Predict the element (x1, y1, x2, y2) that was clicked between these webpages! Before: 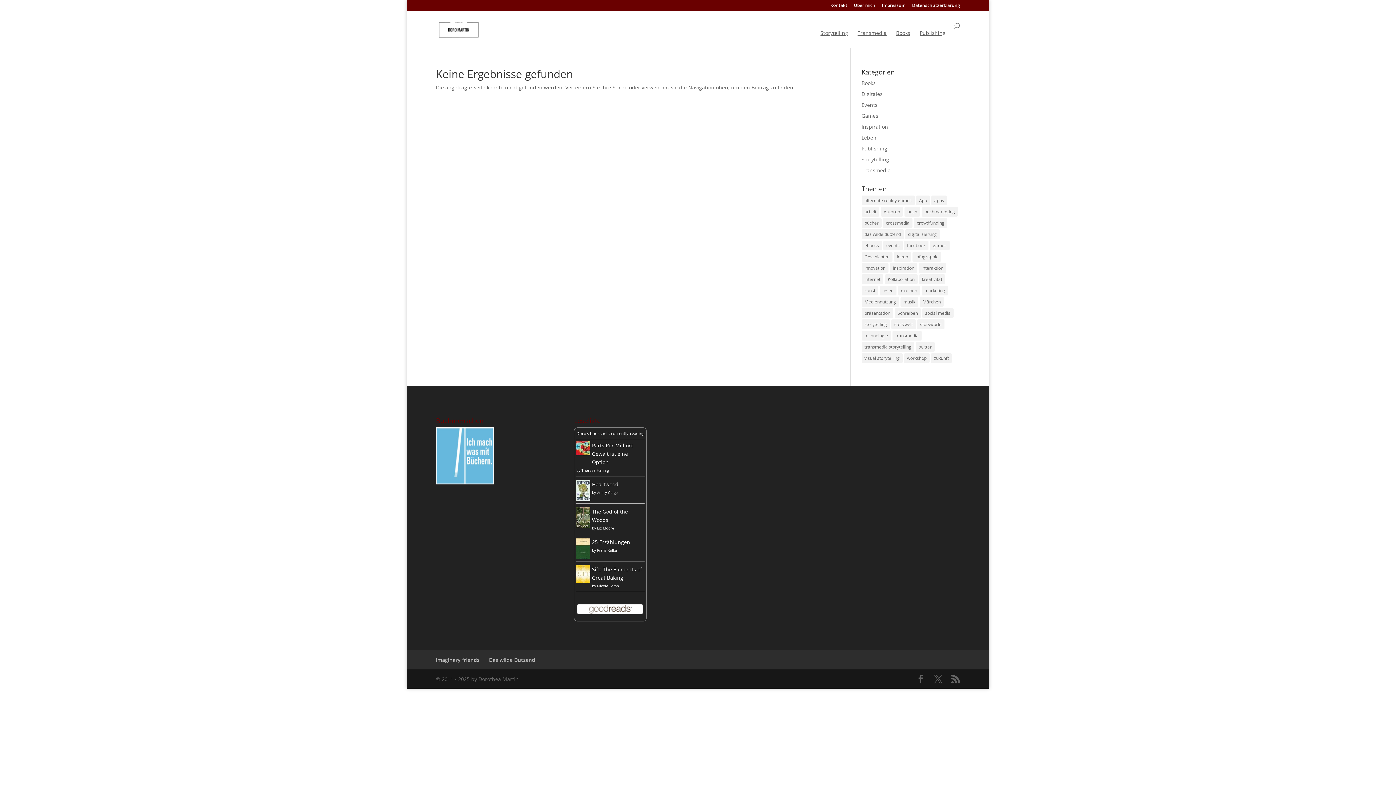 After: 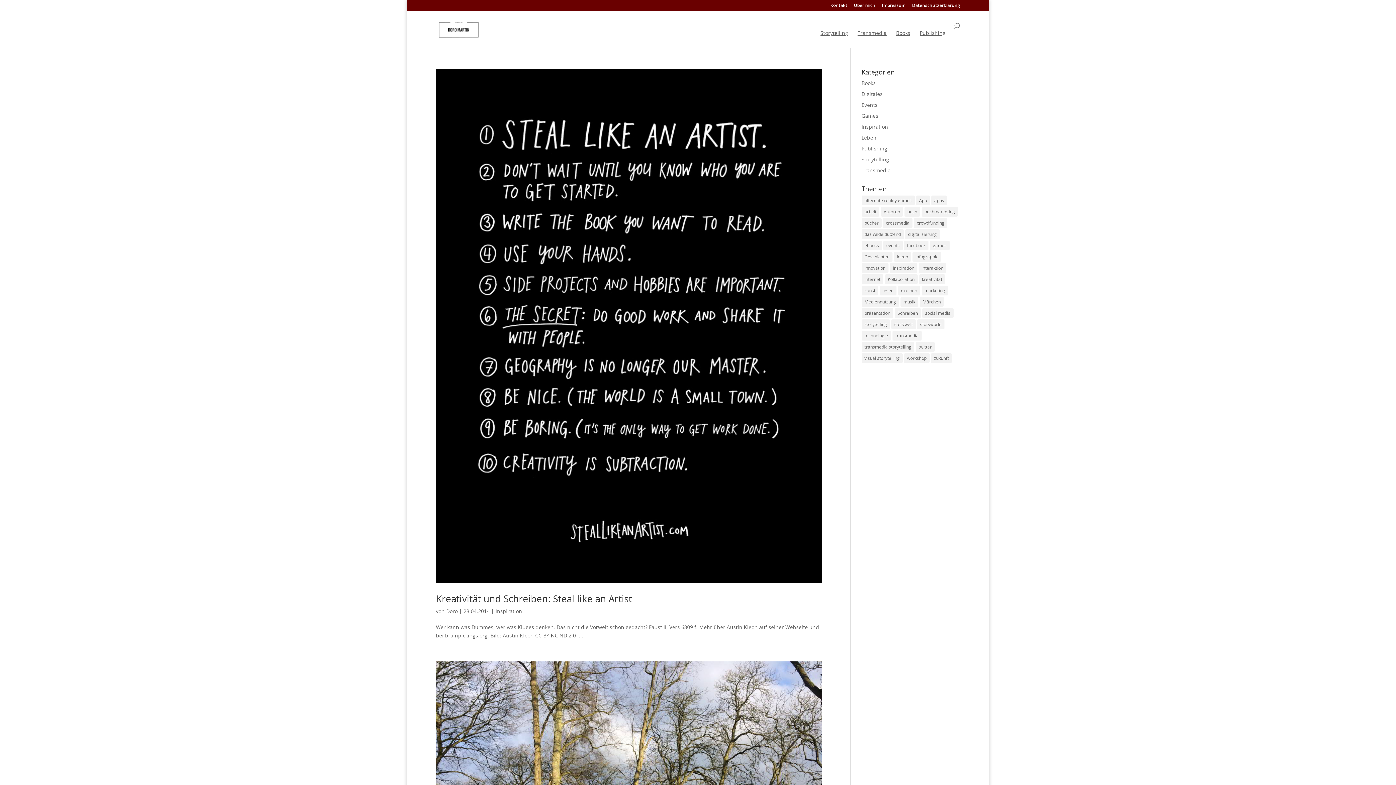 Action: label: kreativität (15 Einträge) bbox: (919, 274, 945, 284)